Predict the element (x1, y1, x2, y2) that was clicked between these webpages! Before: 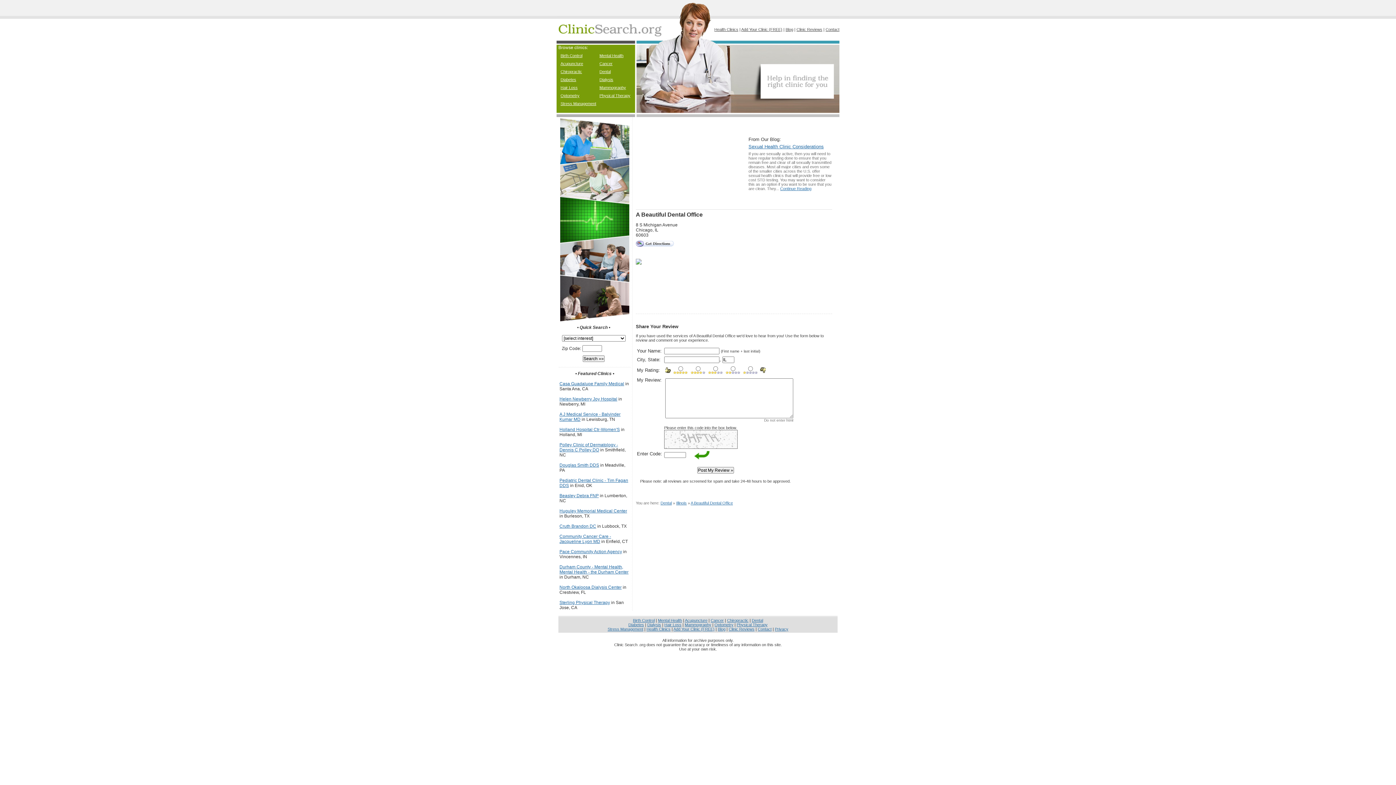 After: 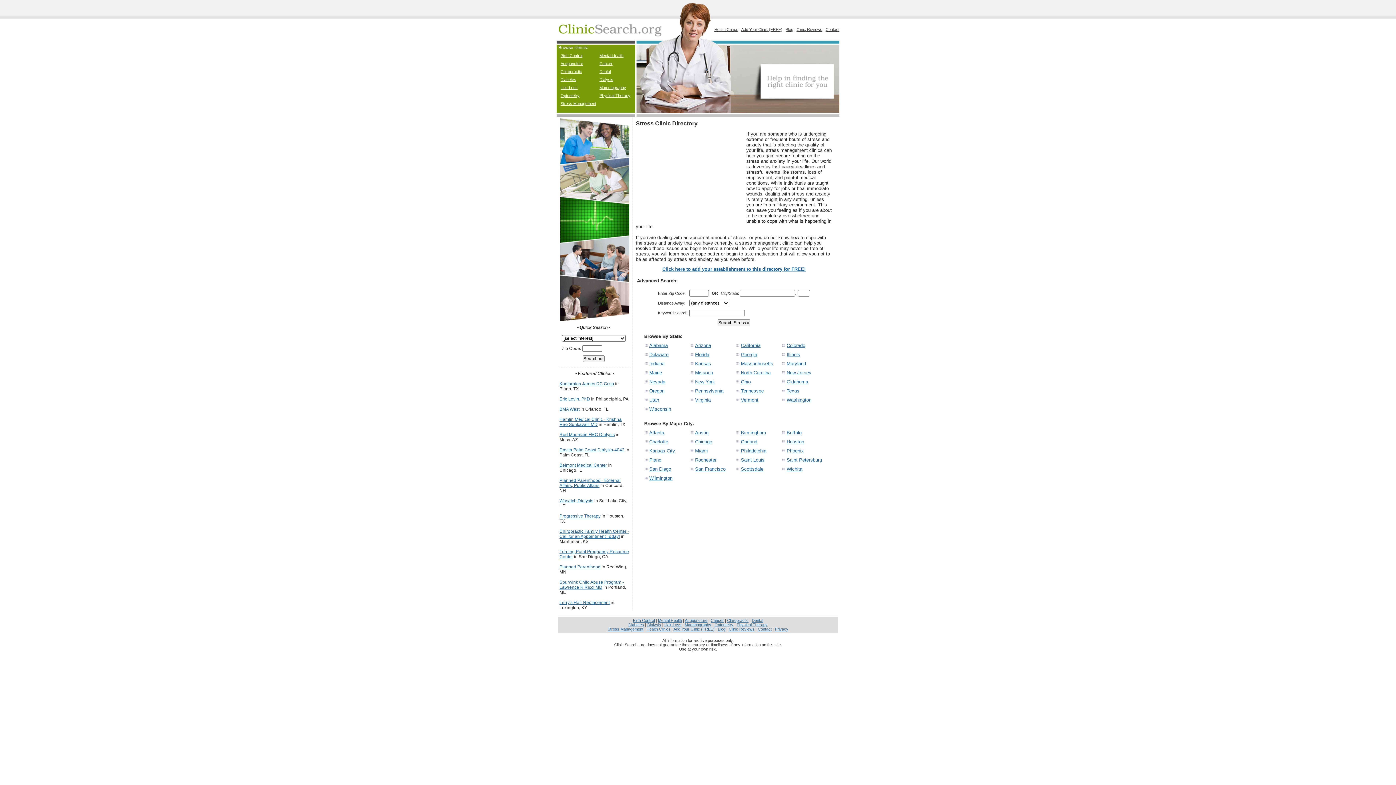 Action: bbox: (560, 101, 596, 105) label: Stress Management